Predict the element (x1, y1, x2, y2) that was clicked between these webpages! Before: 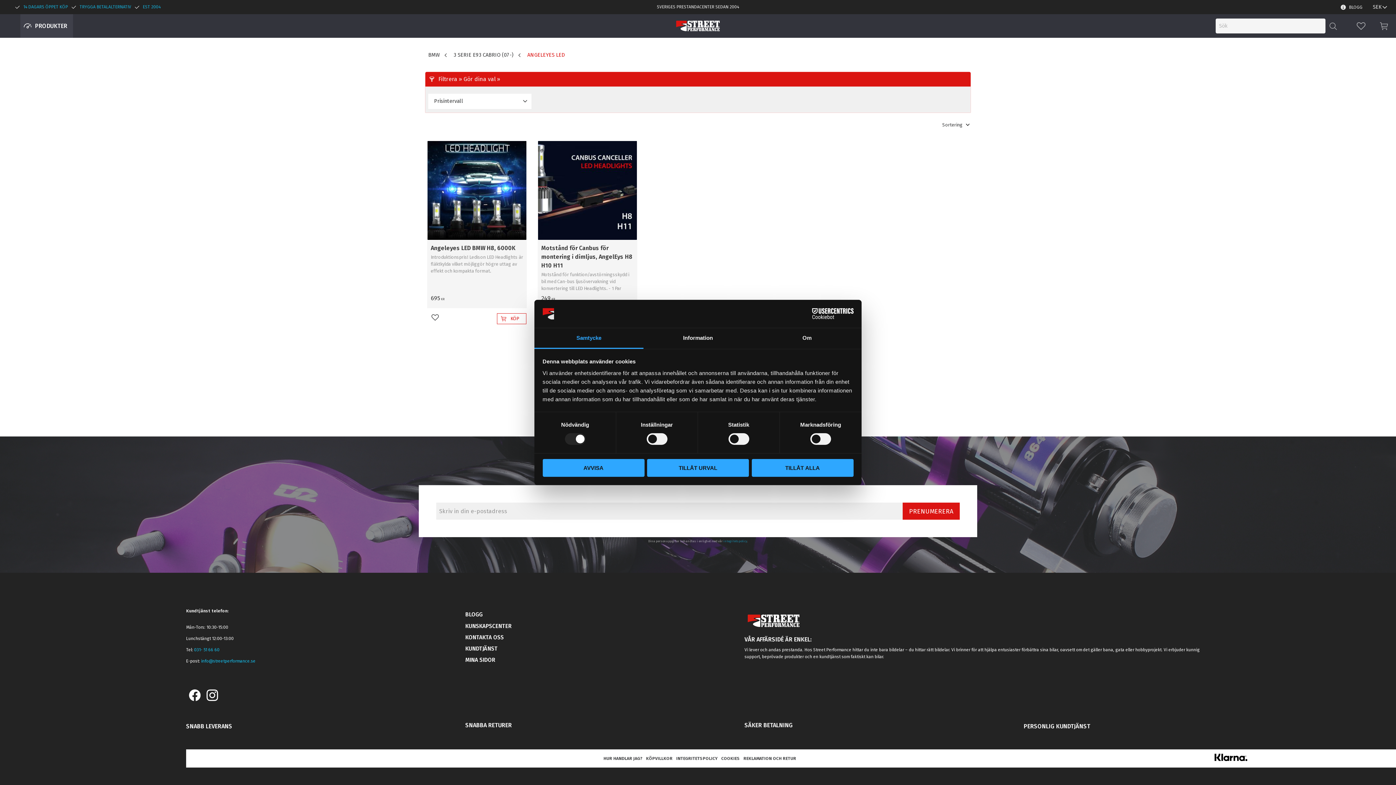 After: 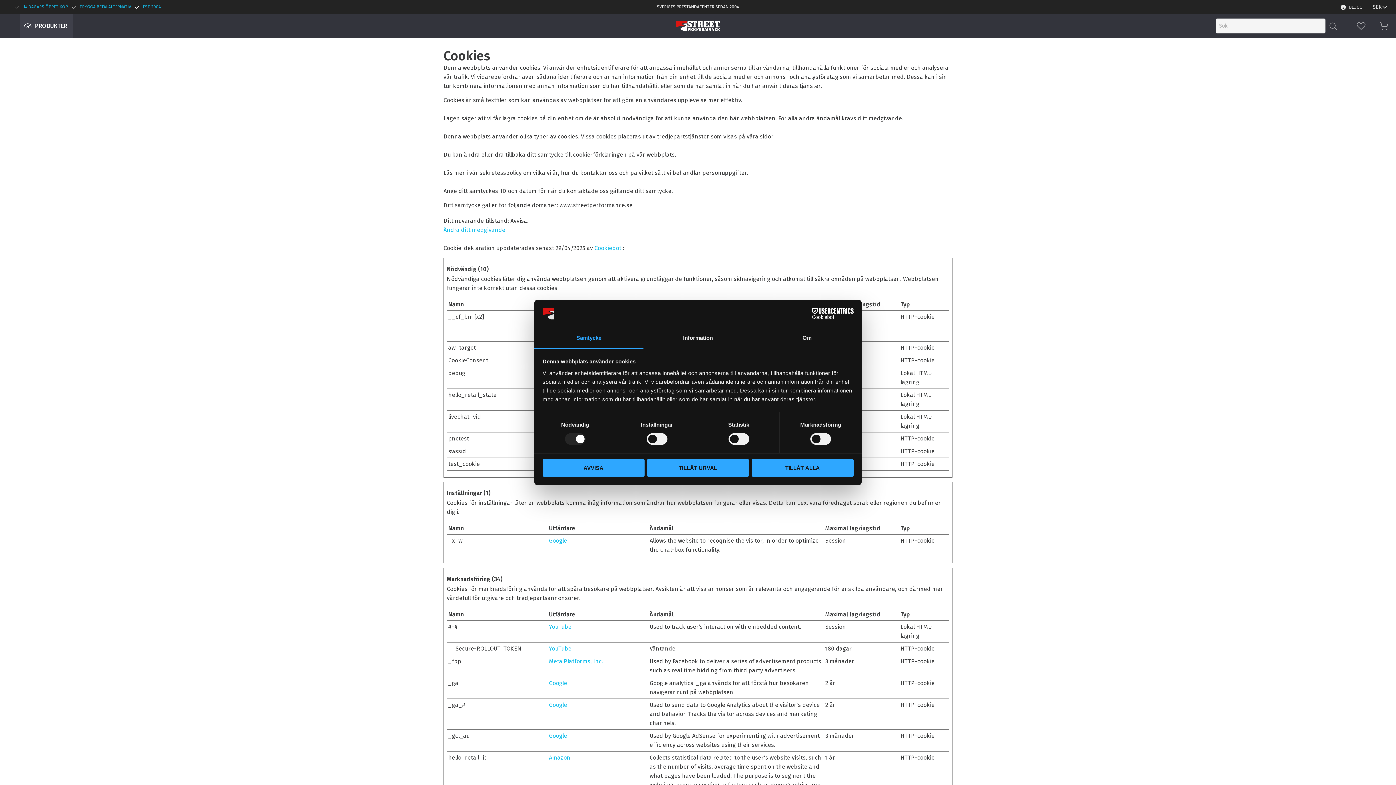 Action: bbox: (717, 755, 740, 762) label: COOKIES